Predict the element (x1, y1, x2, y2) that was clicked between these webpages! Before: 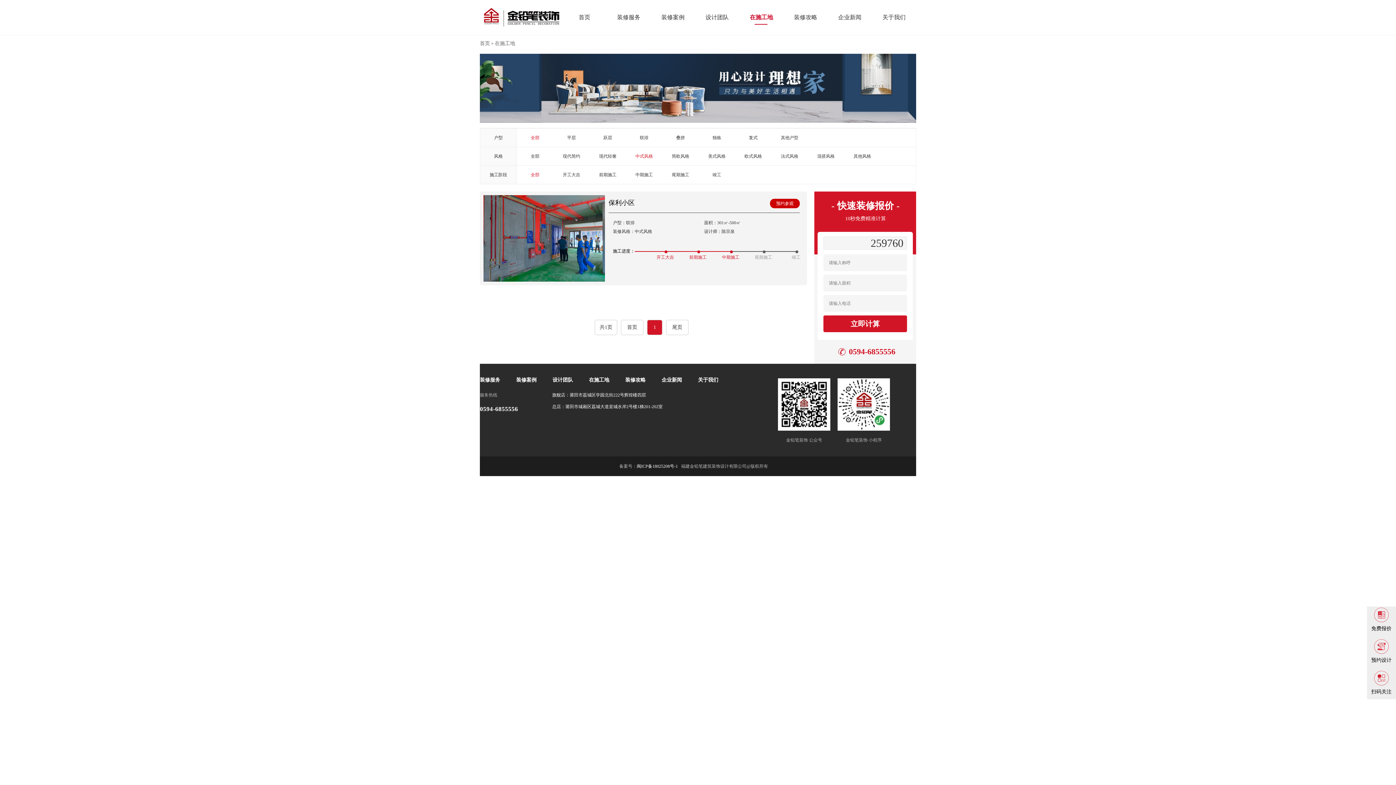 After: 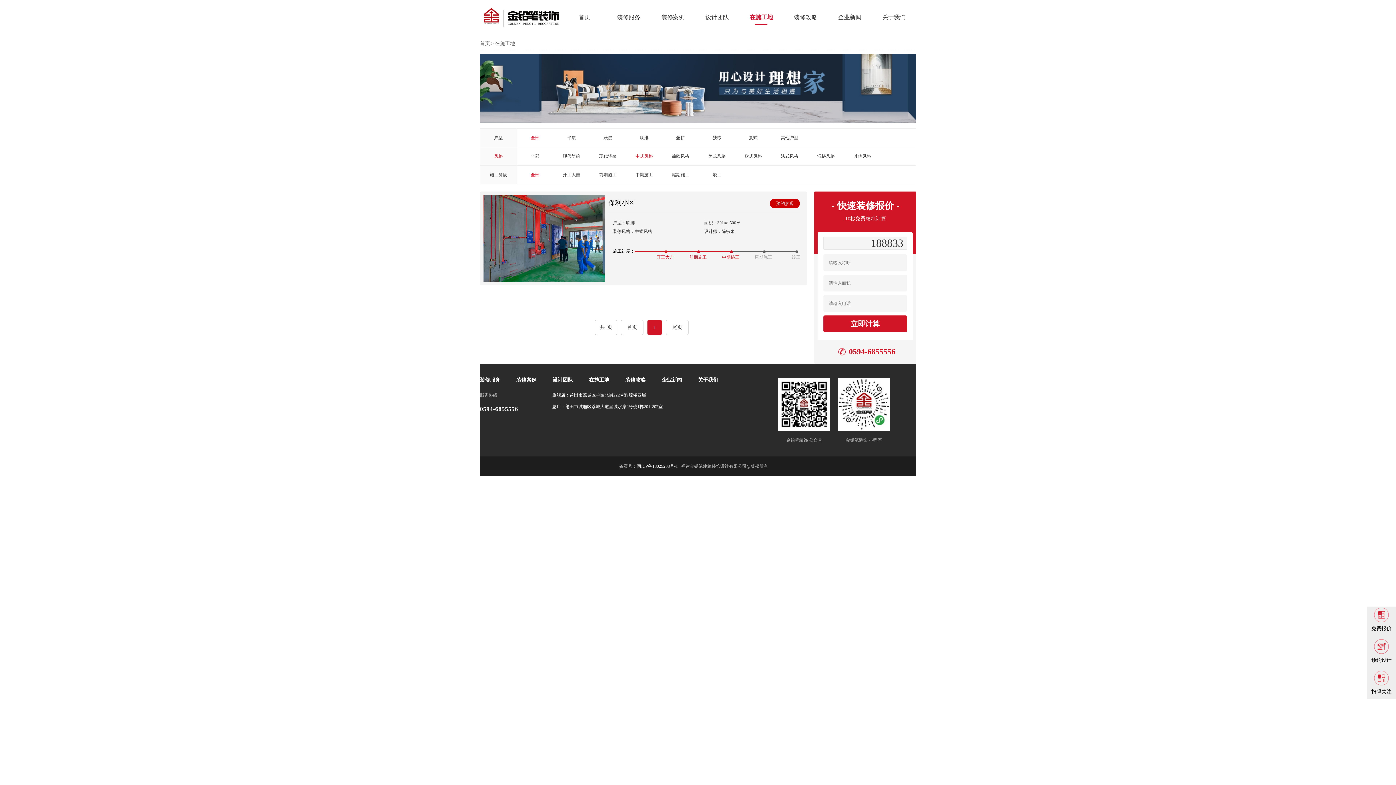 Action: label: 风格 bbox: (480, 147, 517, 165)